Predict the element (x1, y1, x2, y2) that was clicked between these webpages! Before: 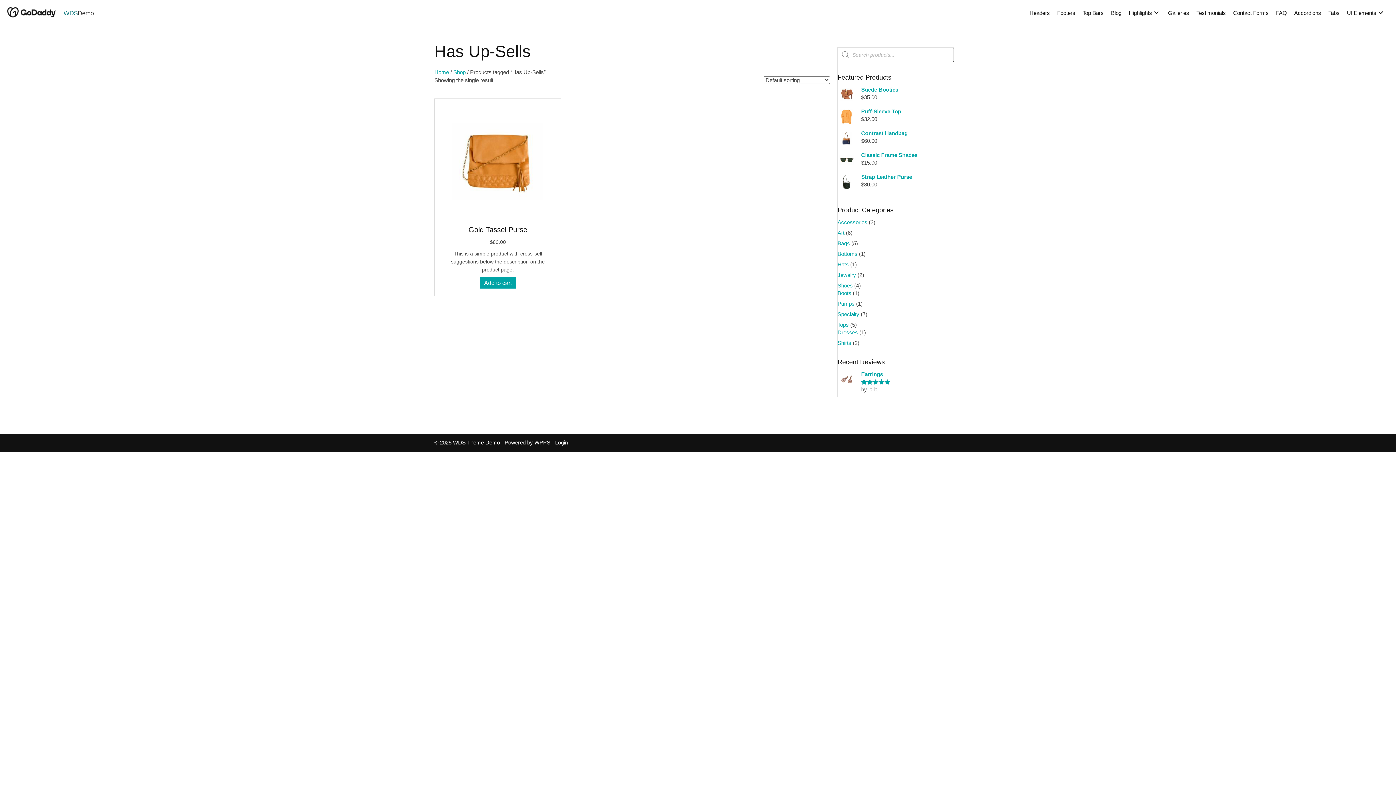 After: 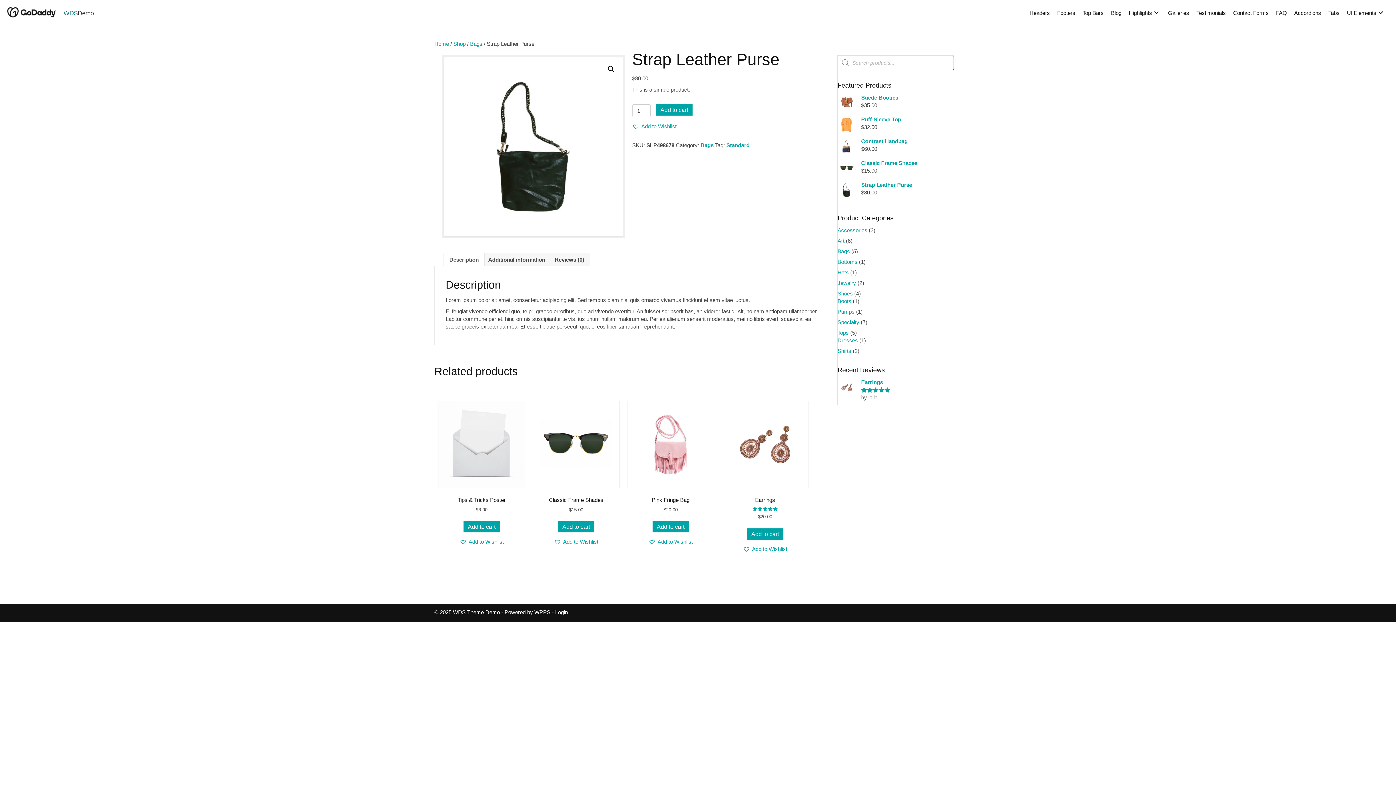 Action: bbox: (837, 173, 954, 180) label: Strap Leather Purse